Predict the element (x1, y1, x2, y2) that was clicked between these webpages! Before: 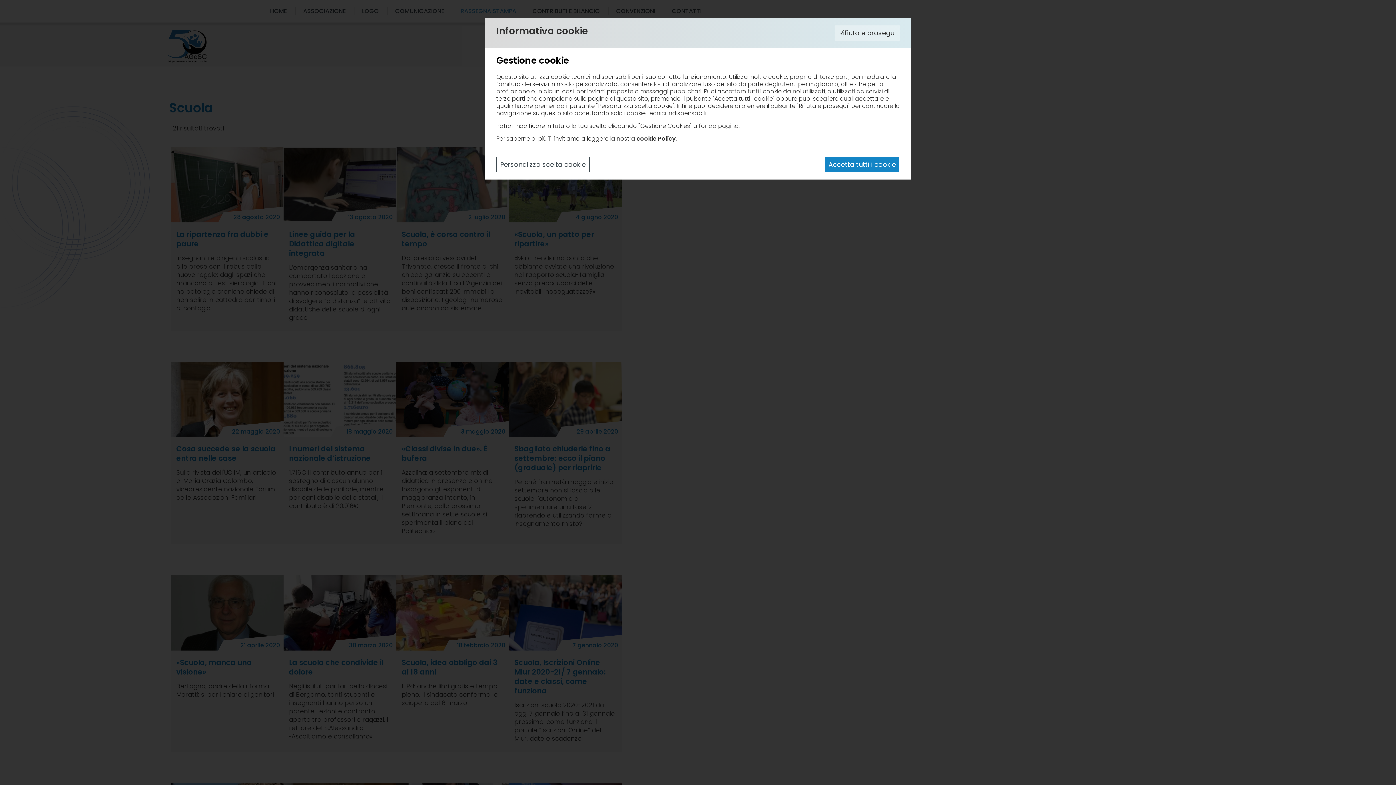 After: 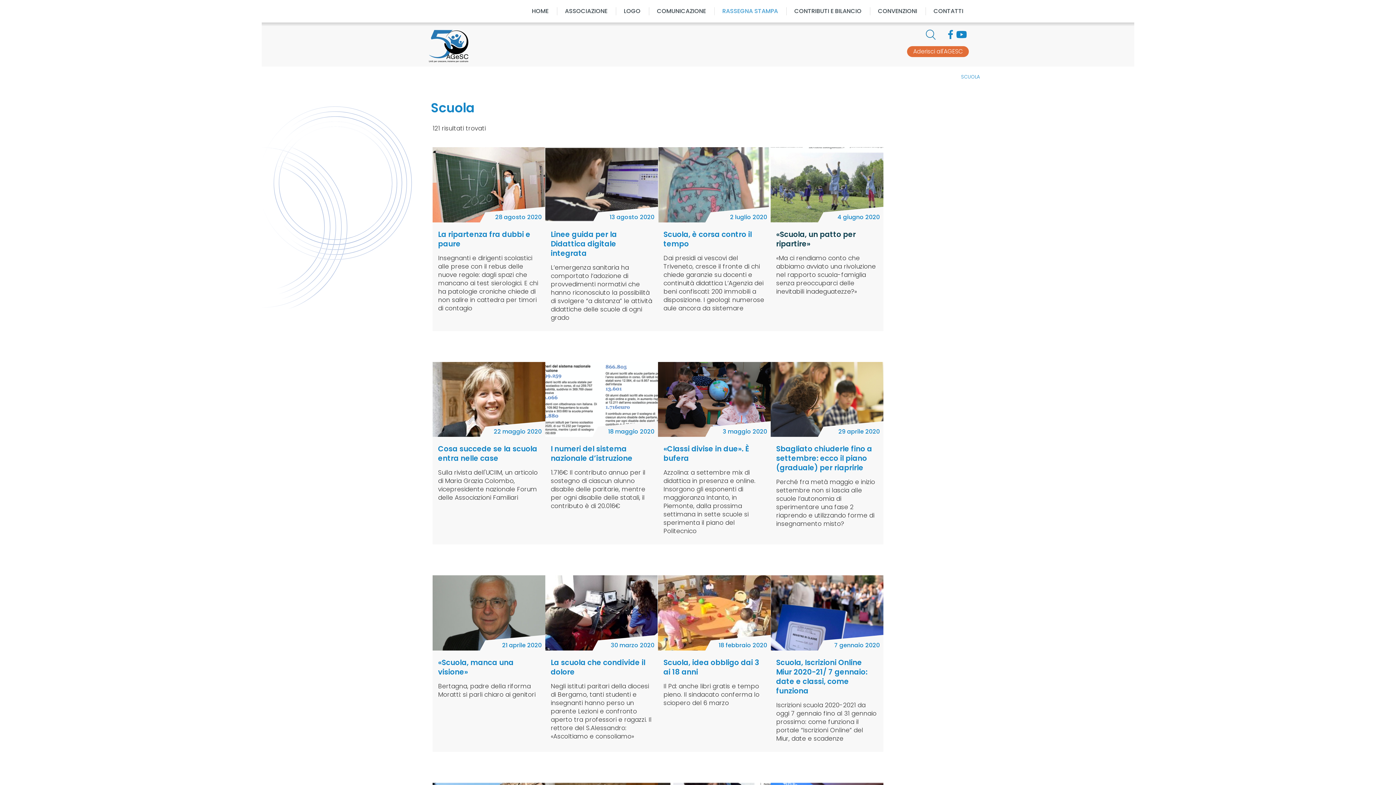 Action: bbox: (824, 157, 900, 172) label: Accetta tutti i cookie